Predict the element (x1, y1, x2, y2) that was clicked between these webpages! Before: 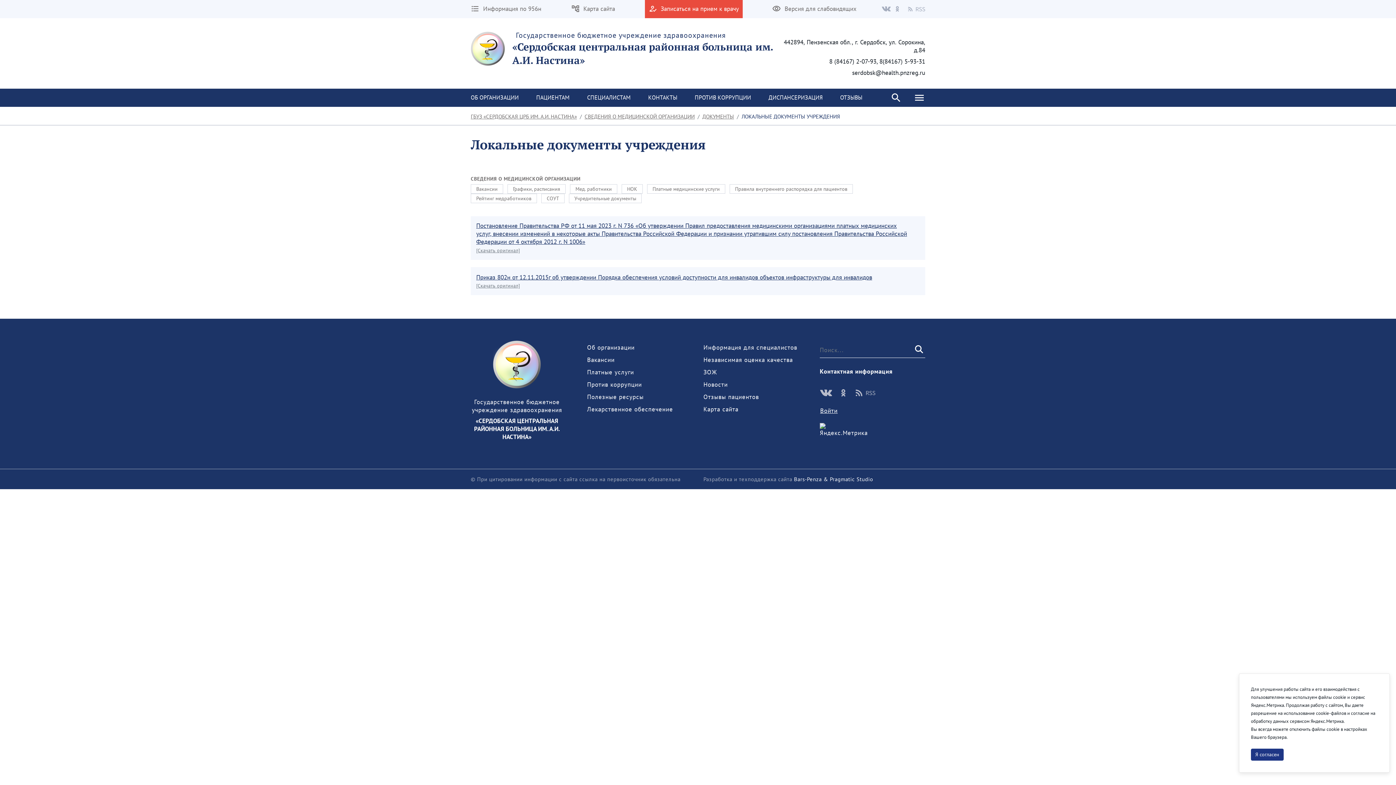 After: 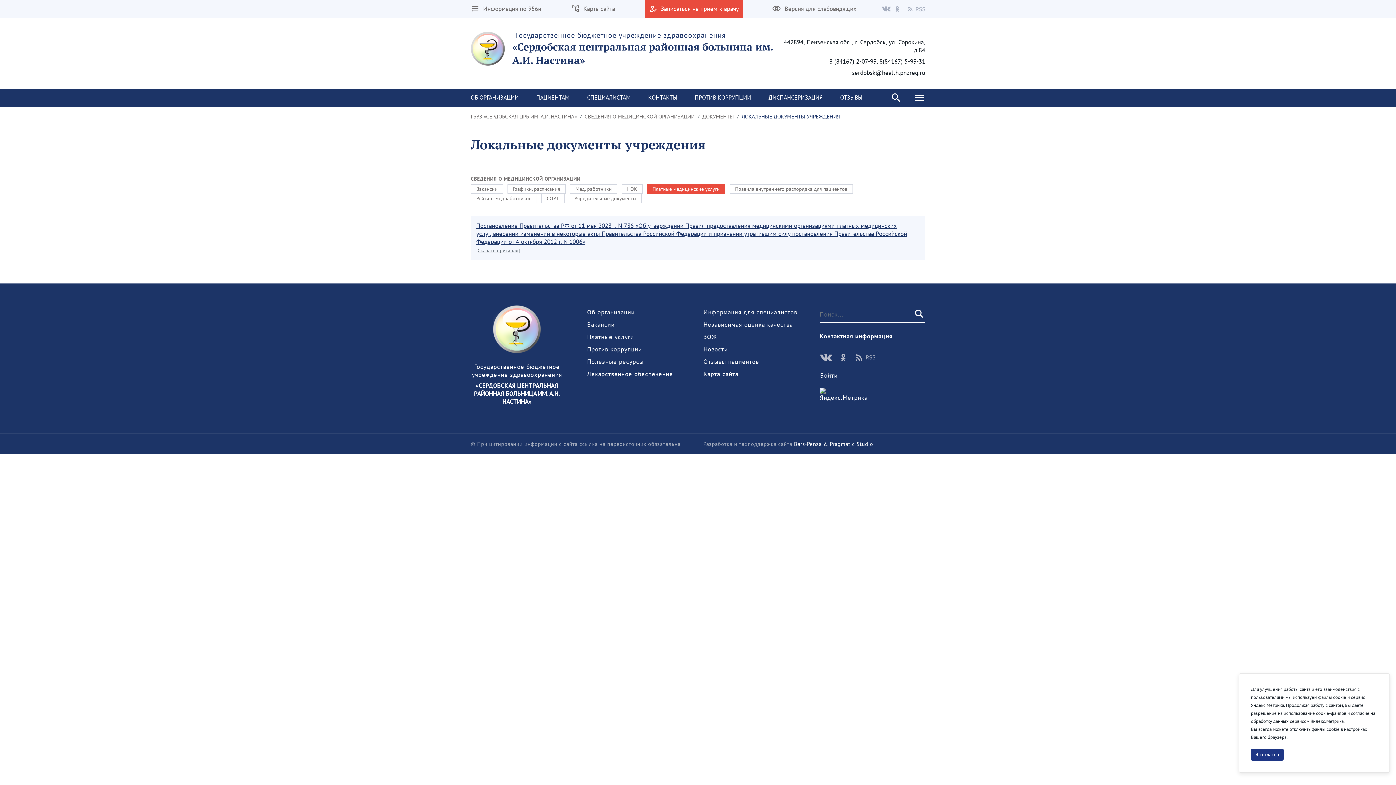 Action: label: Платные медицинские услуги bbox: (647, 184, 725, 193)